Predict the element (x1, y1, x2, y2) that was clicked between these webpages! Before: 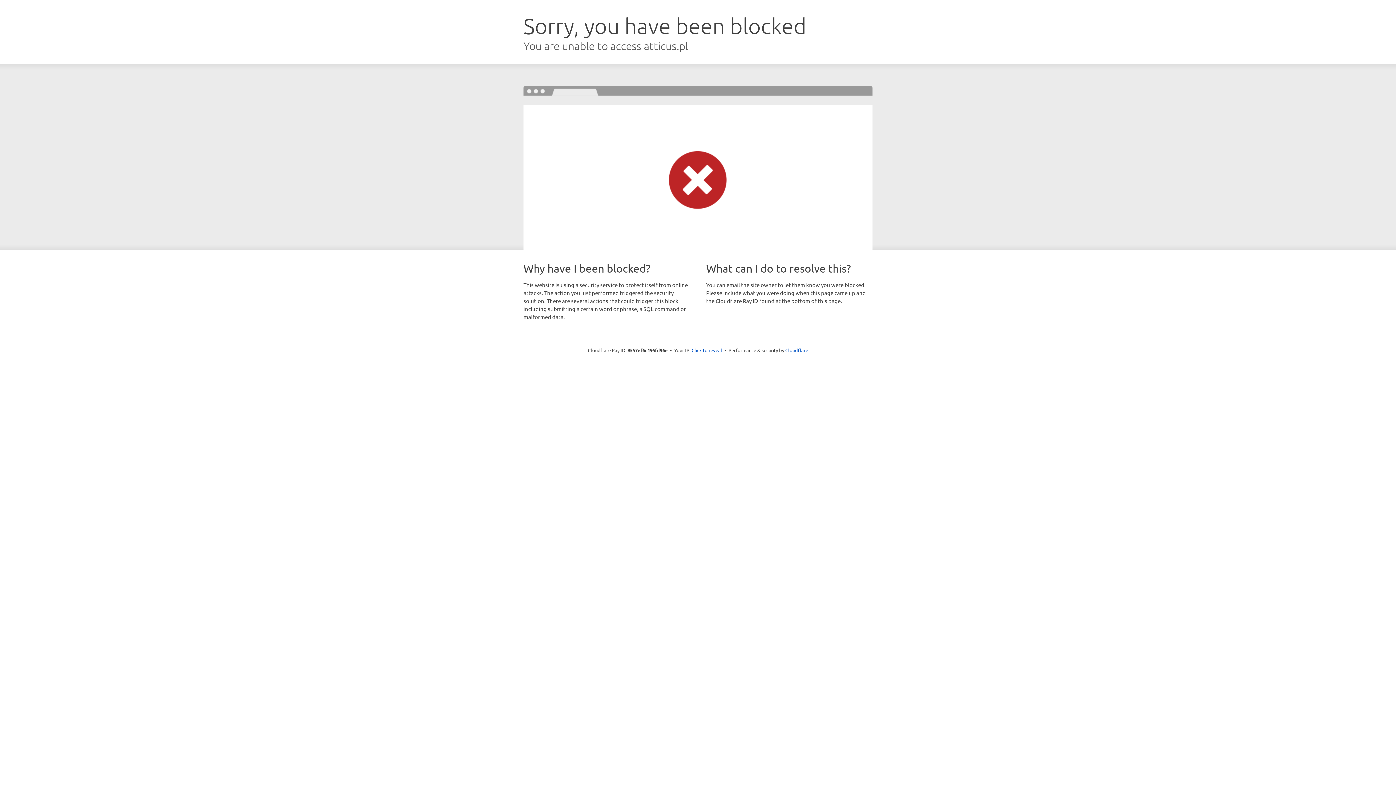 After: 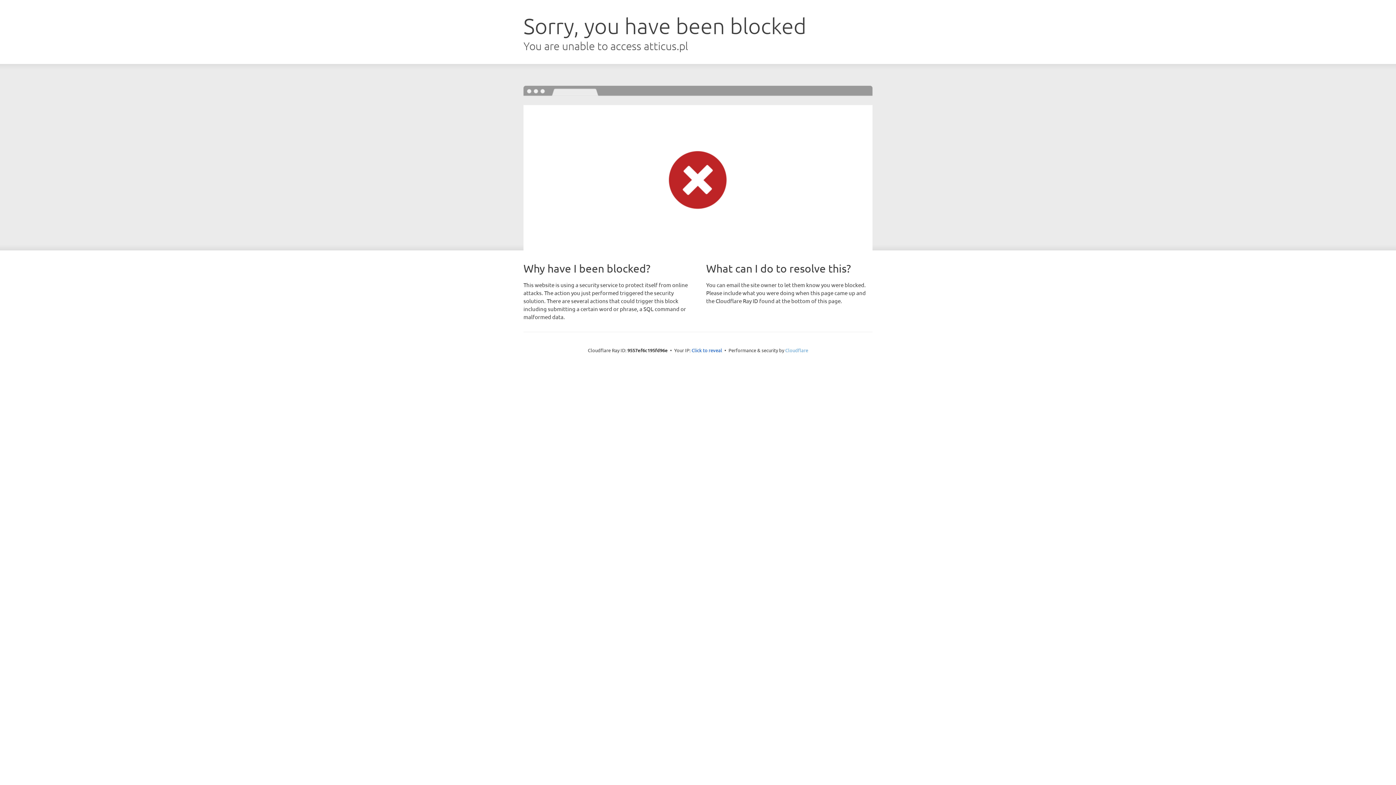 Action: label: Cloudflare bbox: (785, 347, 808, 353)